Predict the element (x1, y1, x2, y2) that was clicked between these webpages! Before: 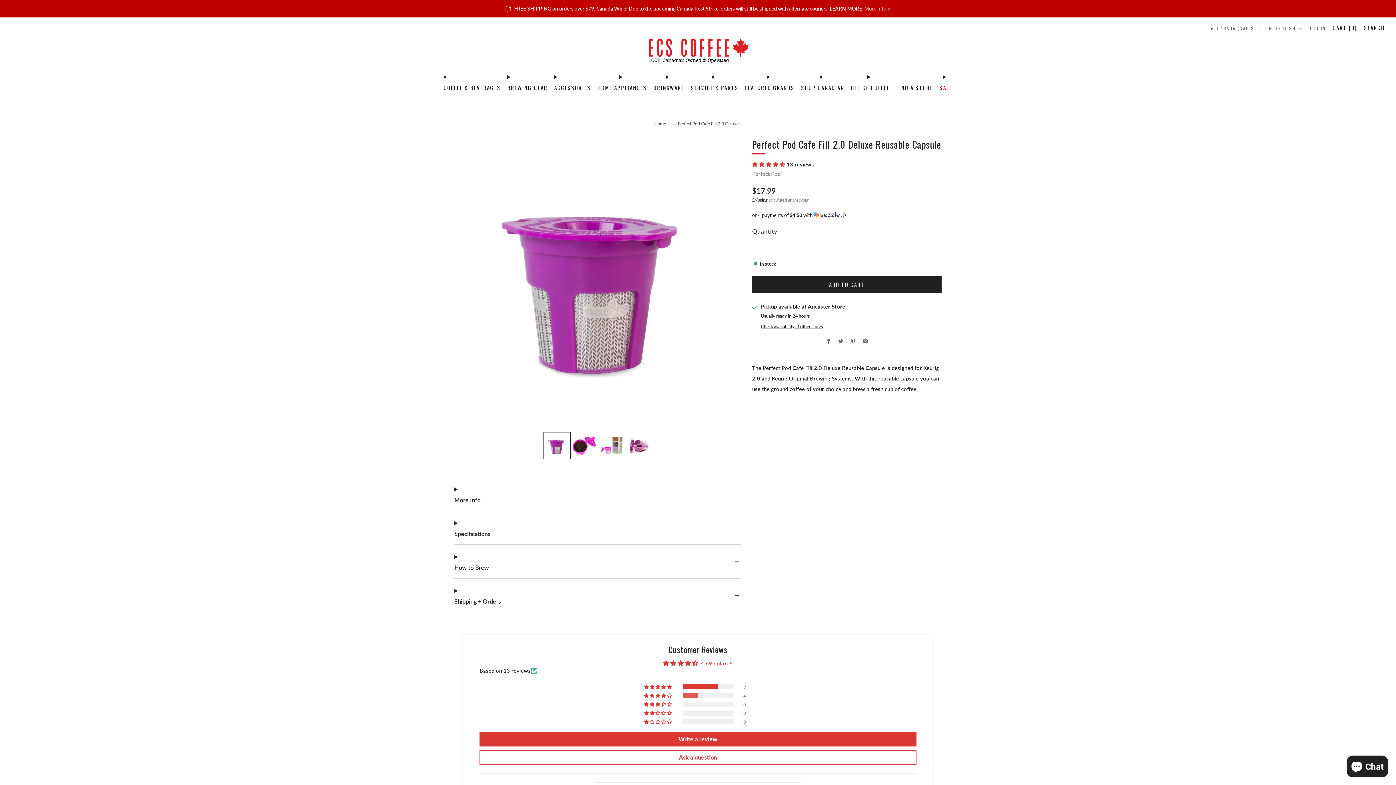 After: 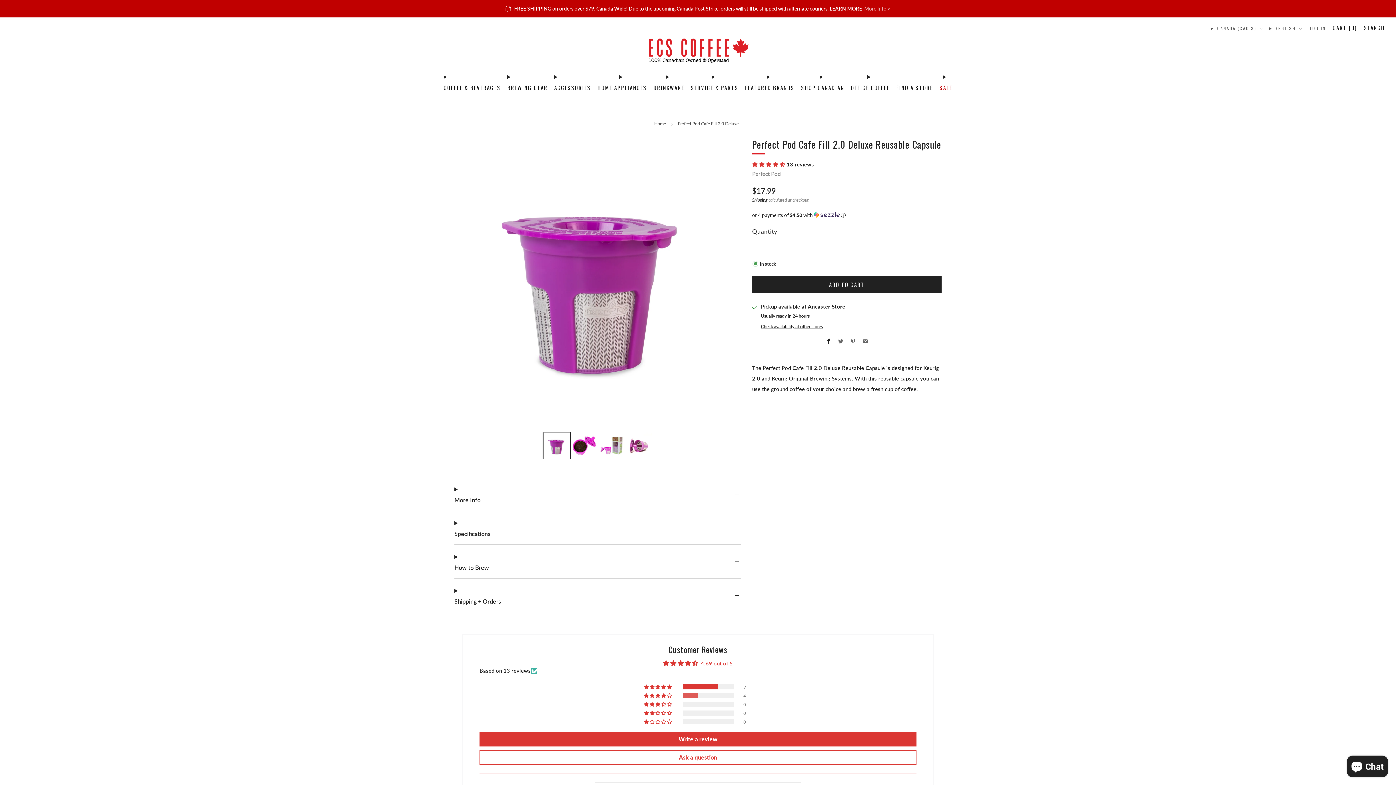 Action: bbox: (826, 338, 831, 344) label: Facebook